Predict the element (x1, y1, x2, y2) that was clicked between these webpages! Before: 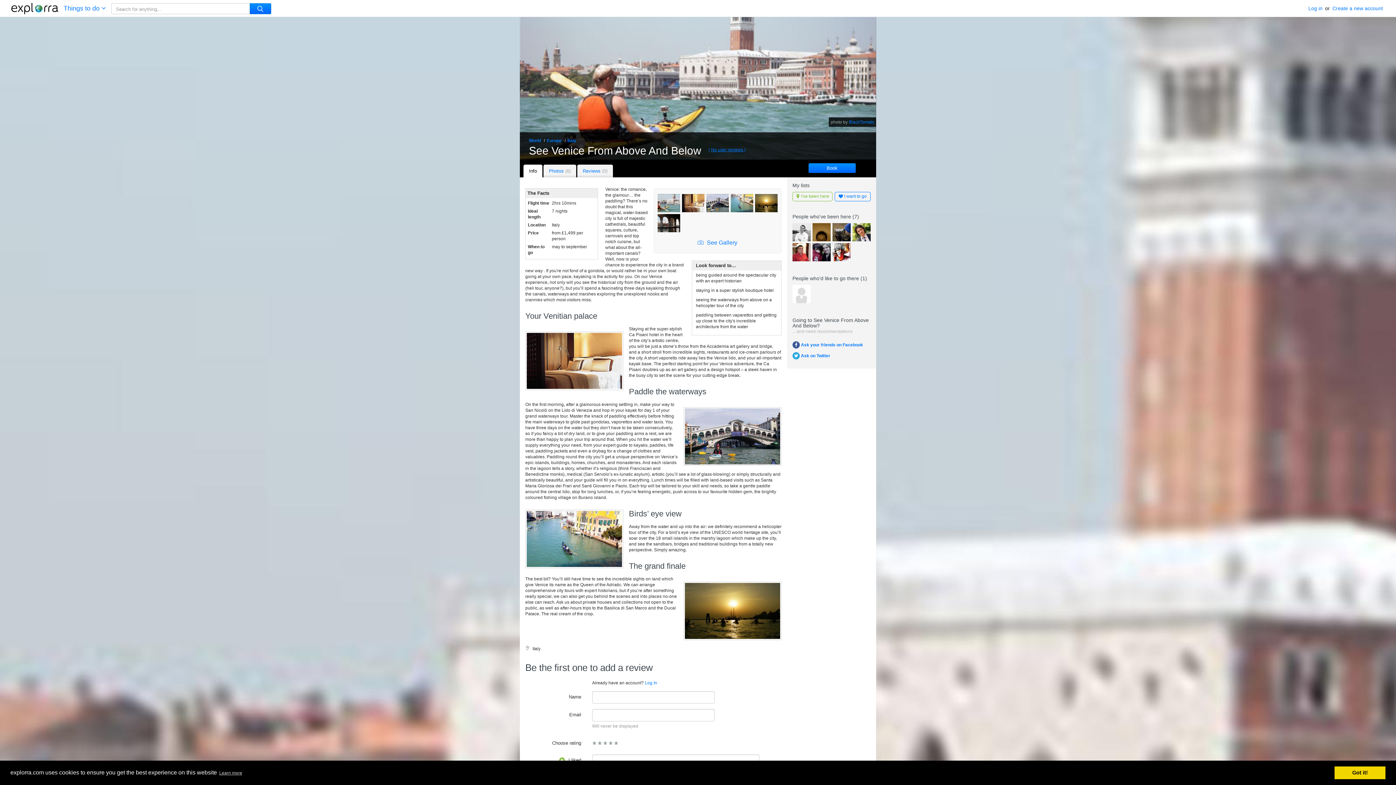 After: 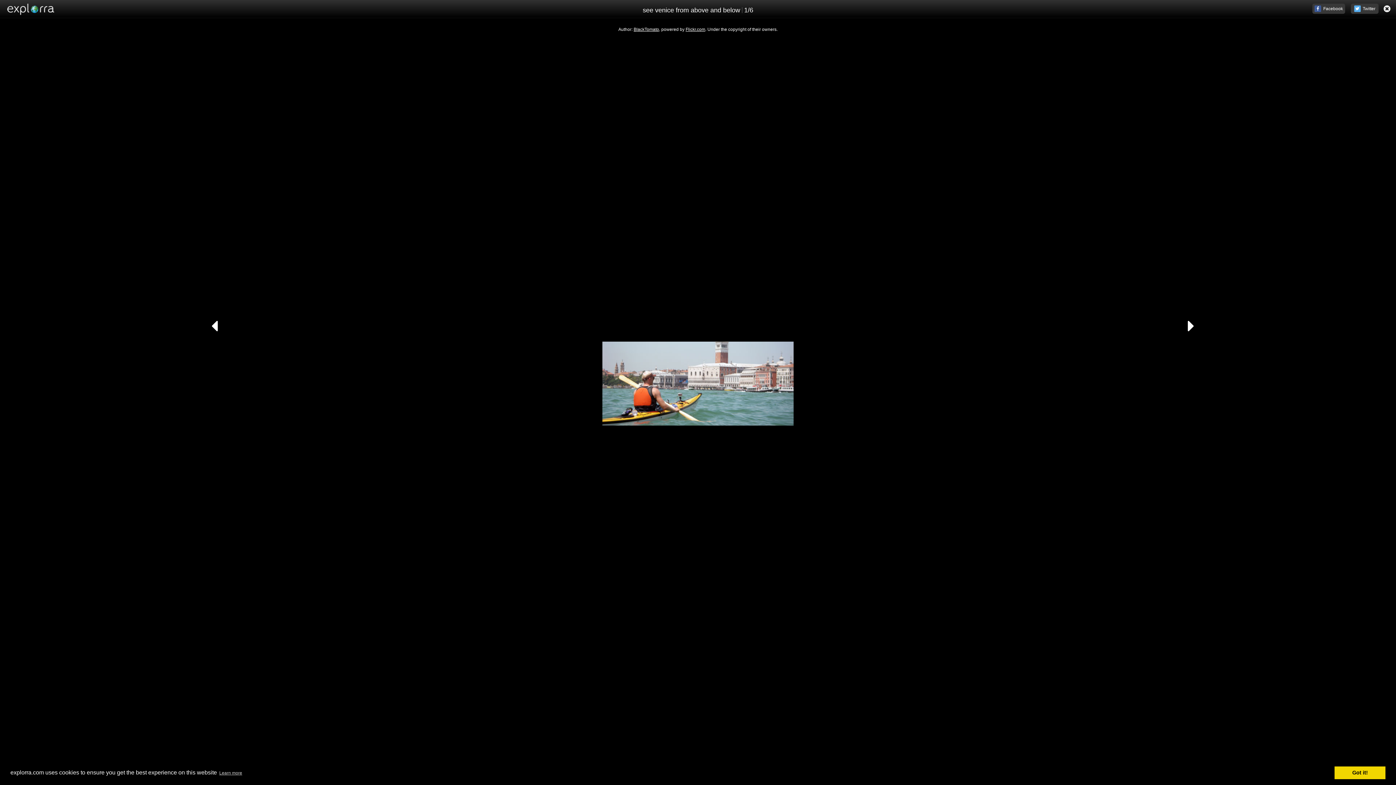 Action: bbox: (697, 234, 737, 247) label:  See Gallery